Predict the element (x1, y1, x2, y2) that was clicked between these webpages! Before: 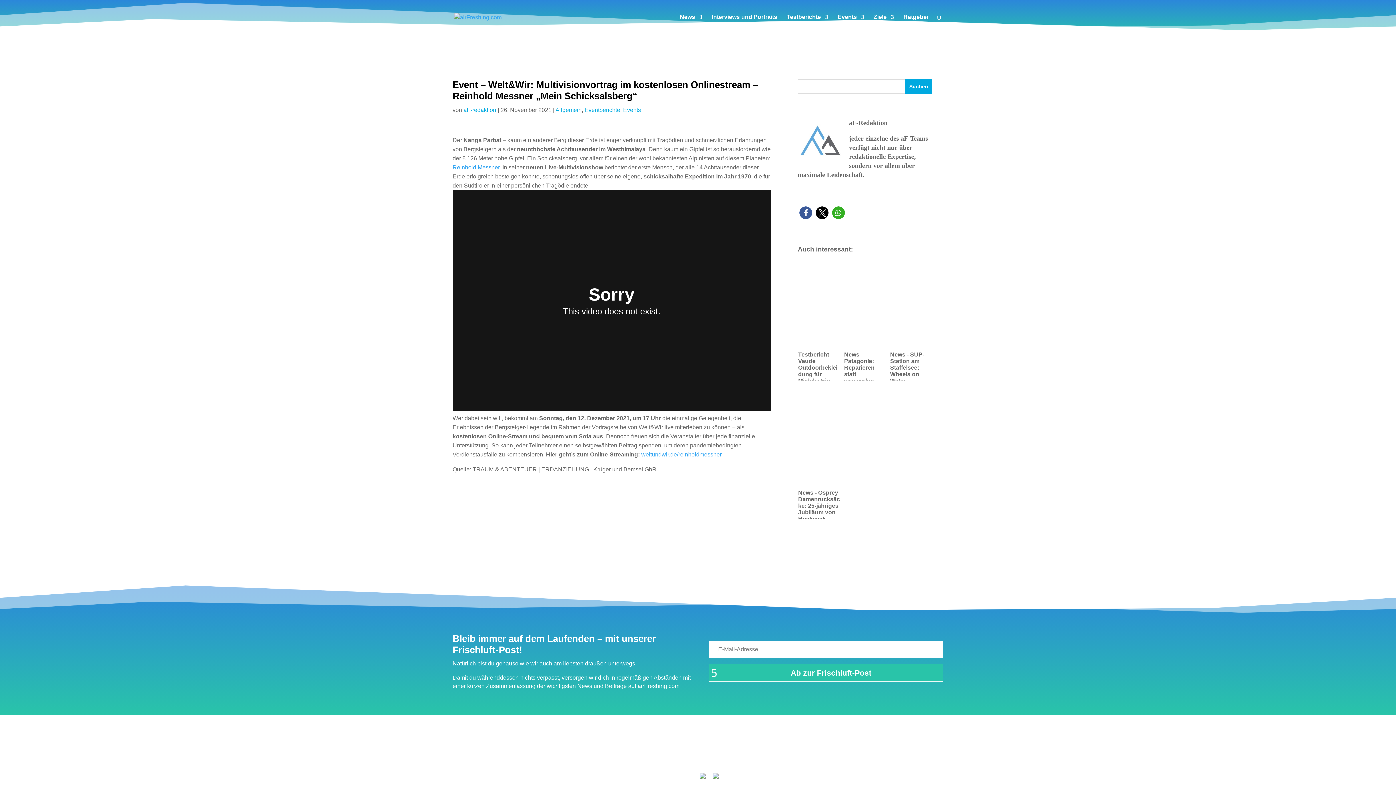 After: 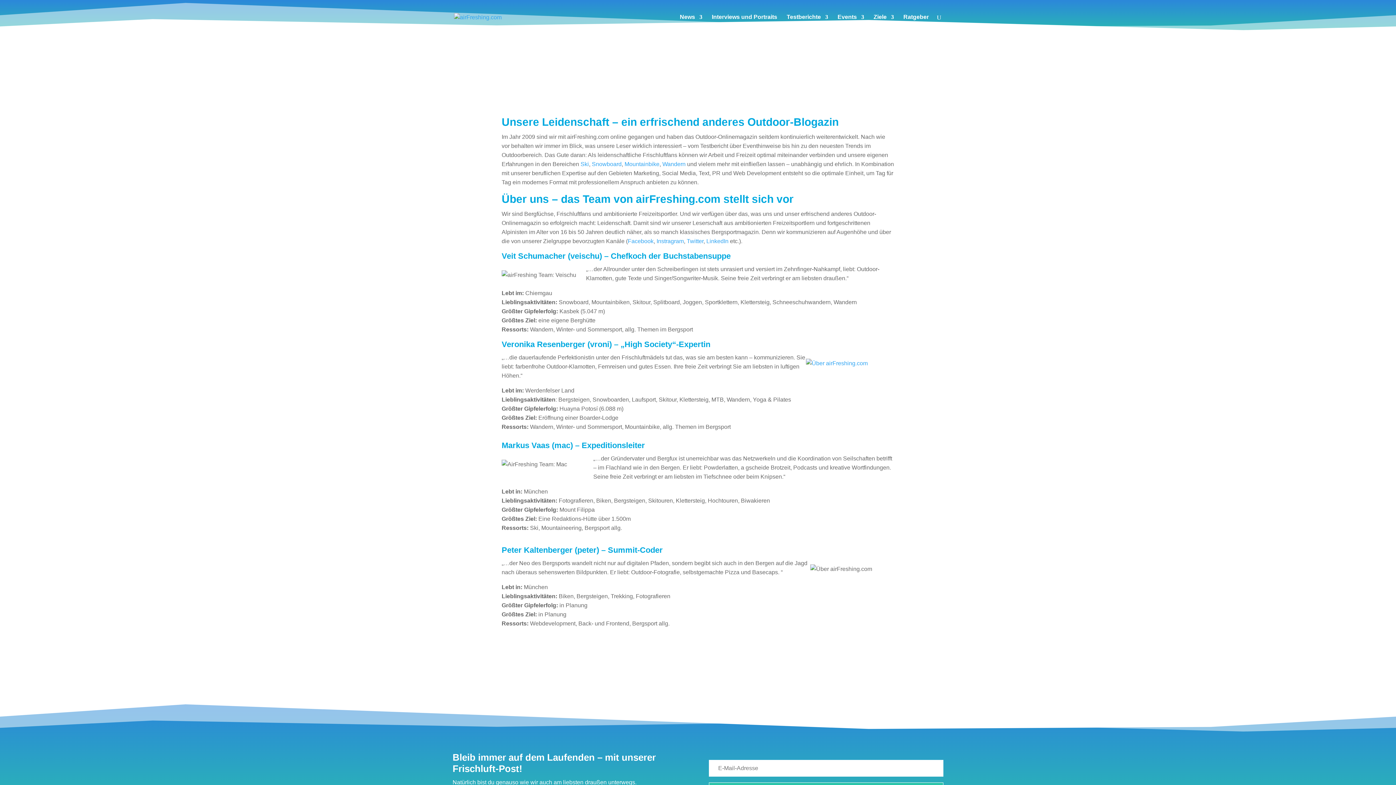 Action: bbox: (632, 752, 688, 759) label: Über airFreshing.com